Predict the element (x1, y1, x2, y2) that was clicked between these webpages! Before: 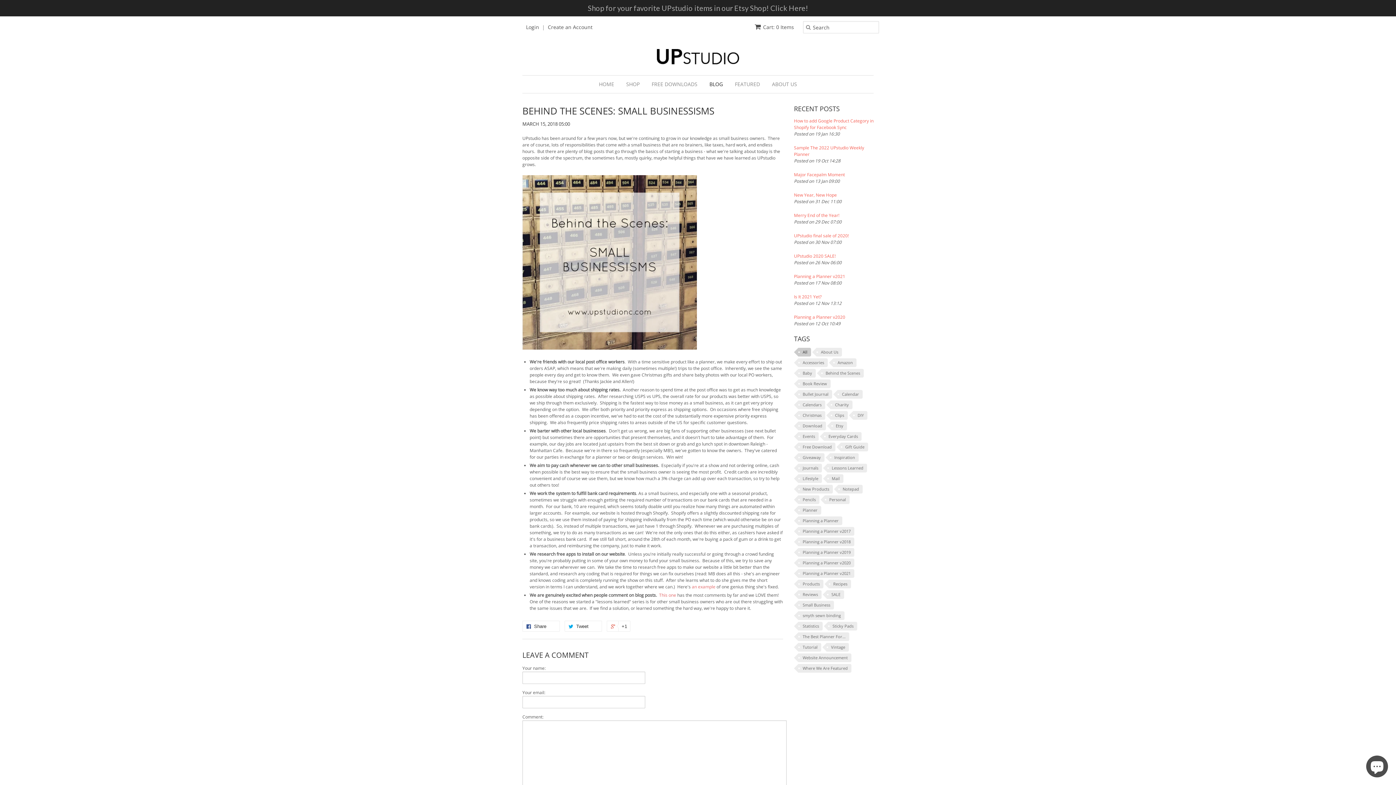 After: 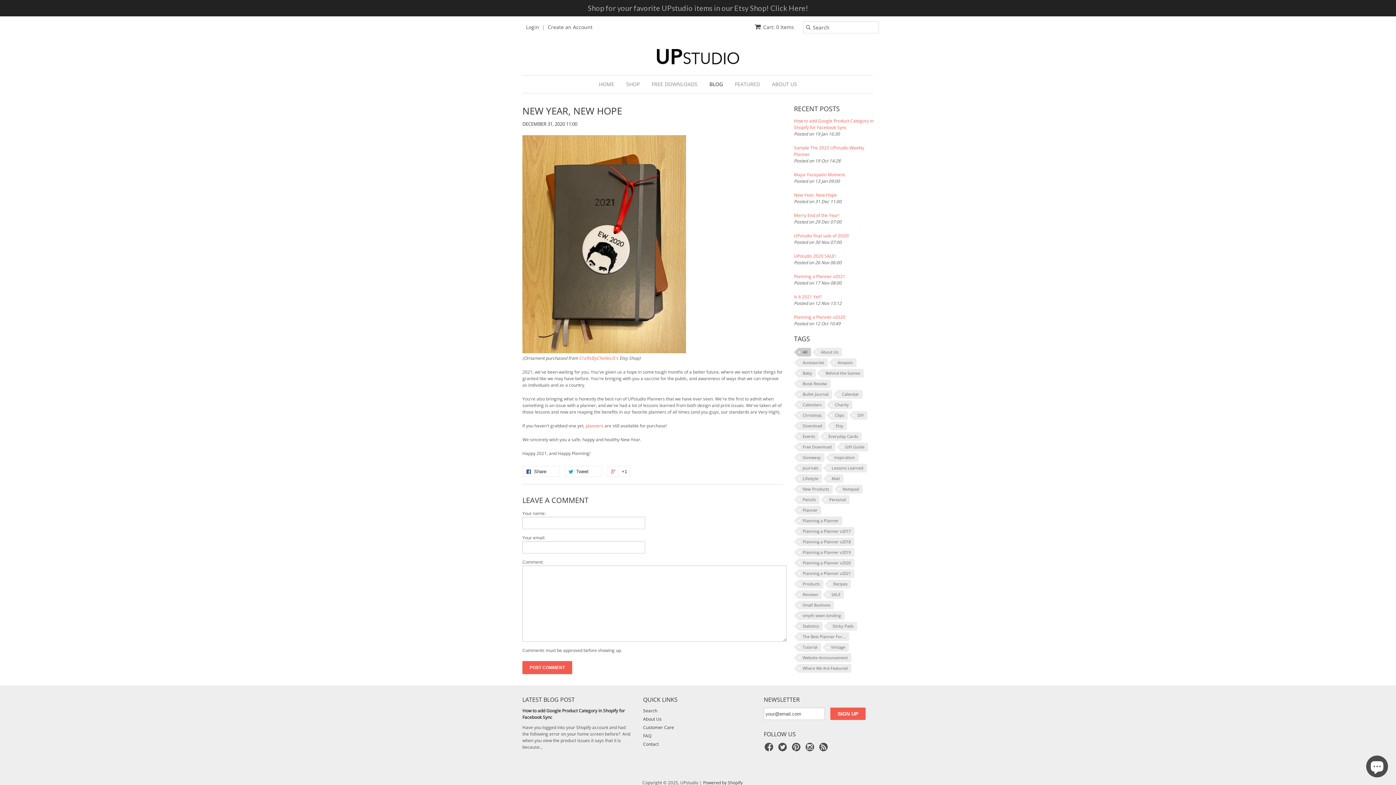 Action: bbox: (794, 192, 873, 198) label: New Year, New Hope